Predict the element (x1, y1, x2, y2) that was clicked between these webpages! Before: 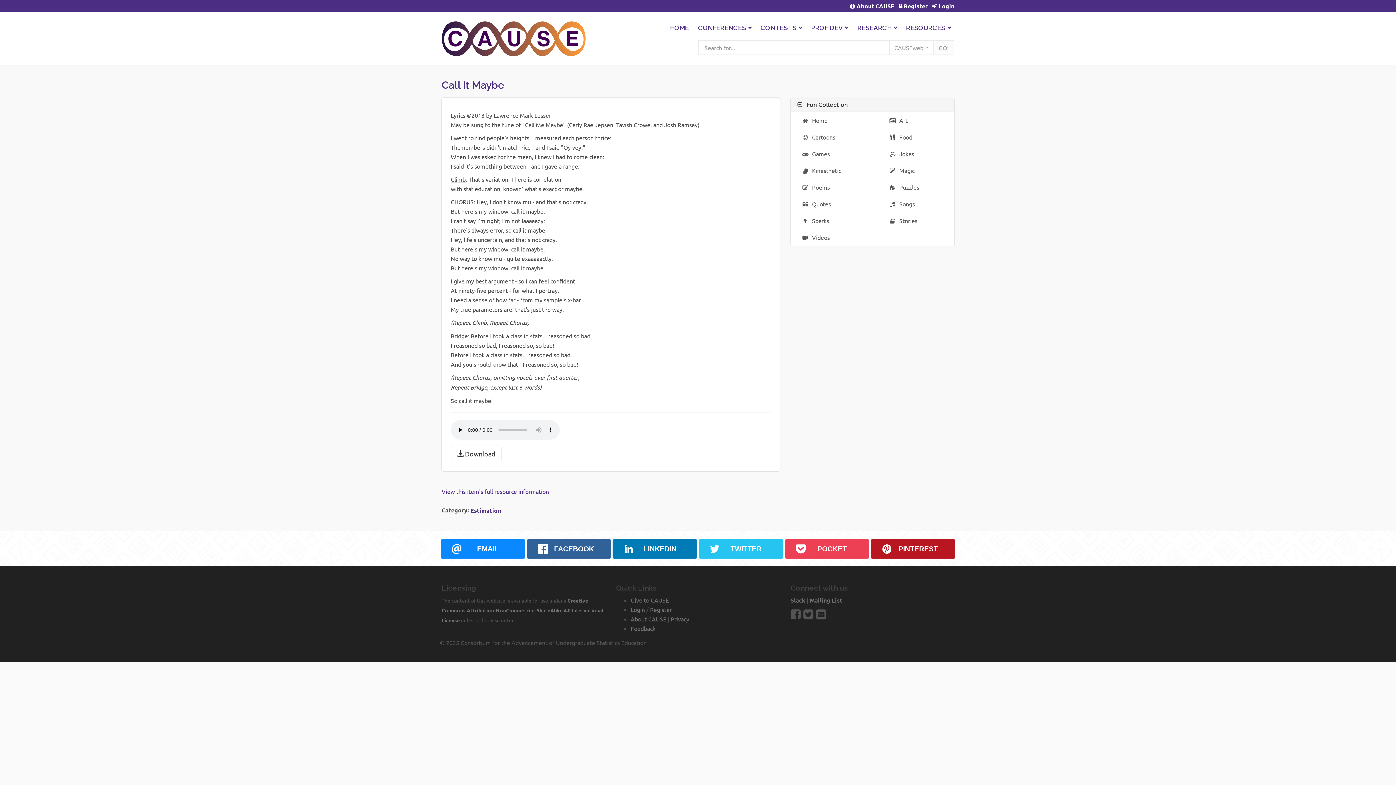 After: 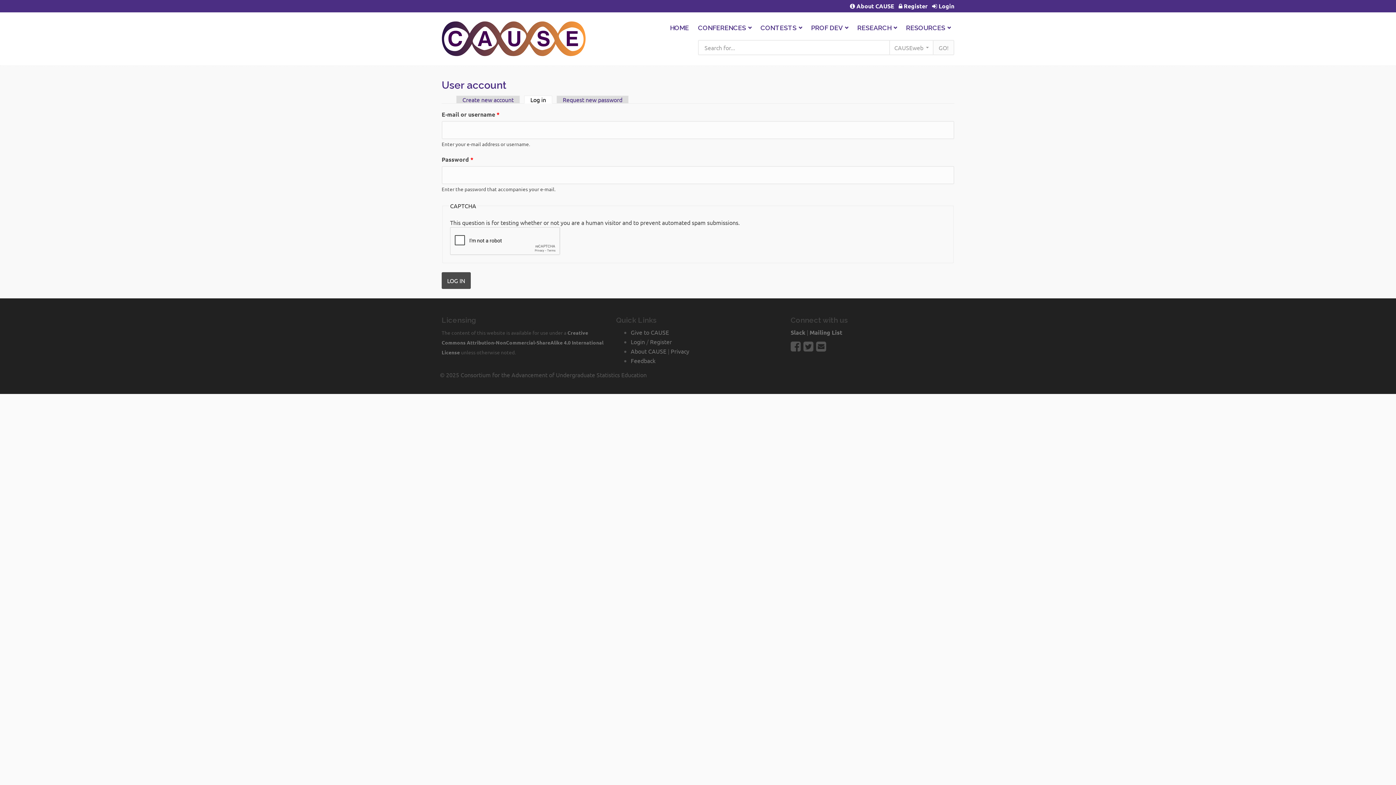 Action: label: Login bbox: (630, 606, 645, 613)